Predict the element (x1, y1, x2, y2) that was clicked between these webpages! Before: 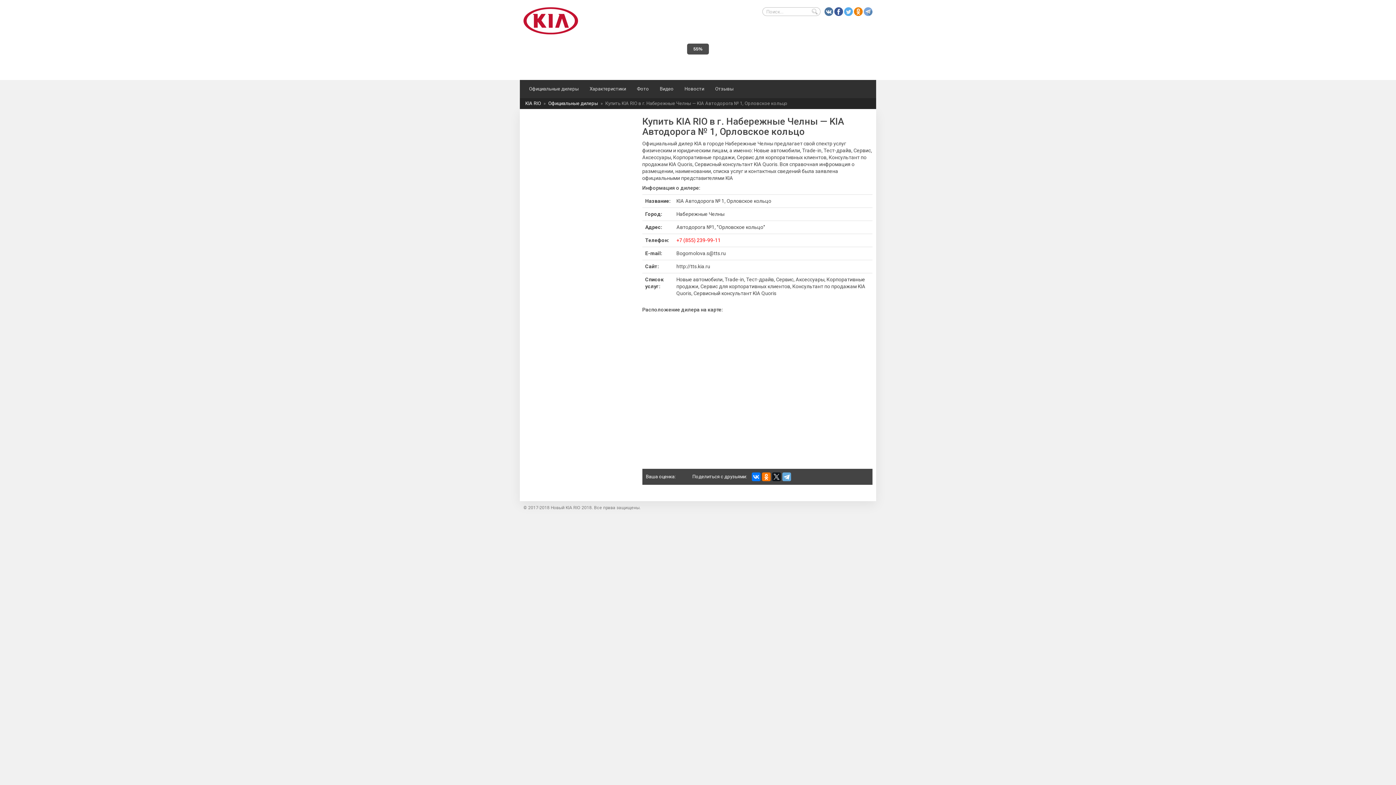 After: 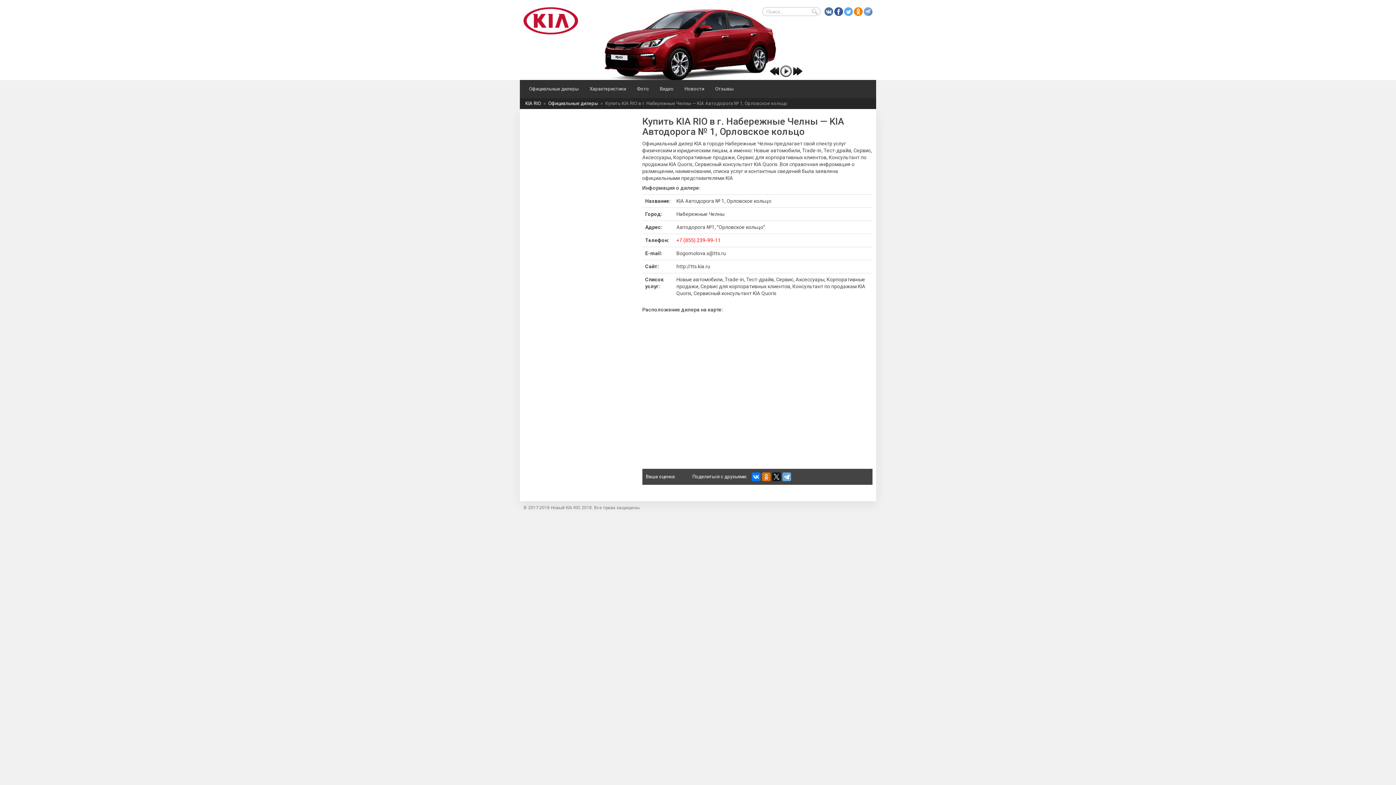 Action: bbox: (762, 472, 770, 481)